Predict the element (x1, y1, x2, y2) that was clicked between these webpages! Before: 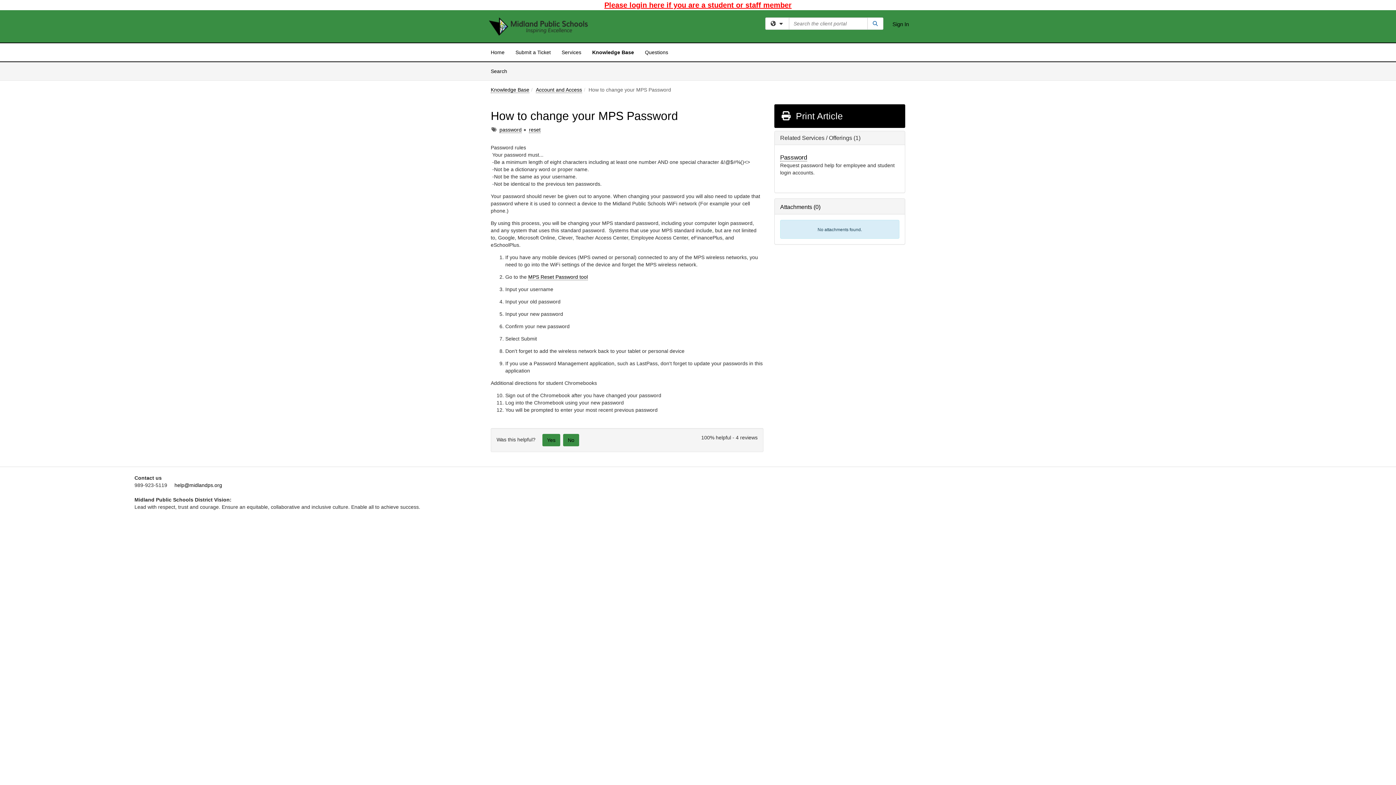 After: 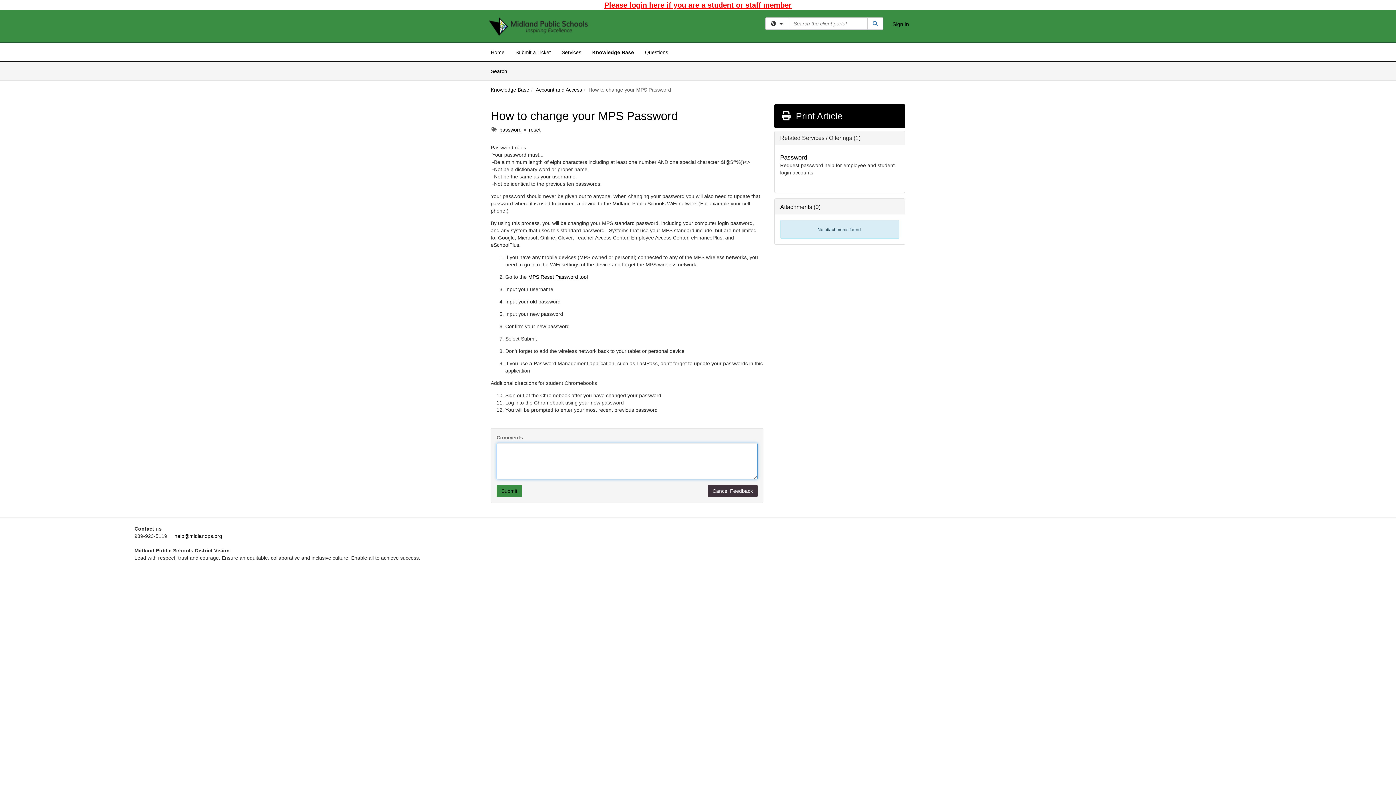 Action: bbox: (563, 434, 579, 446) label: No